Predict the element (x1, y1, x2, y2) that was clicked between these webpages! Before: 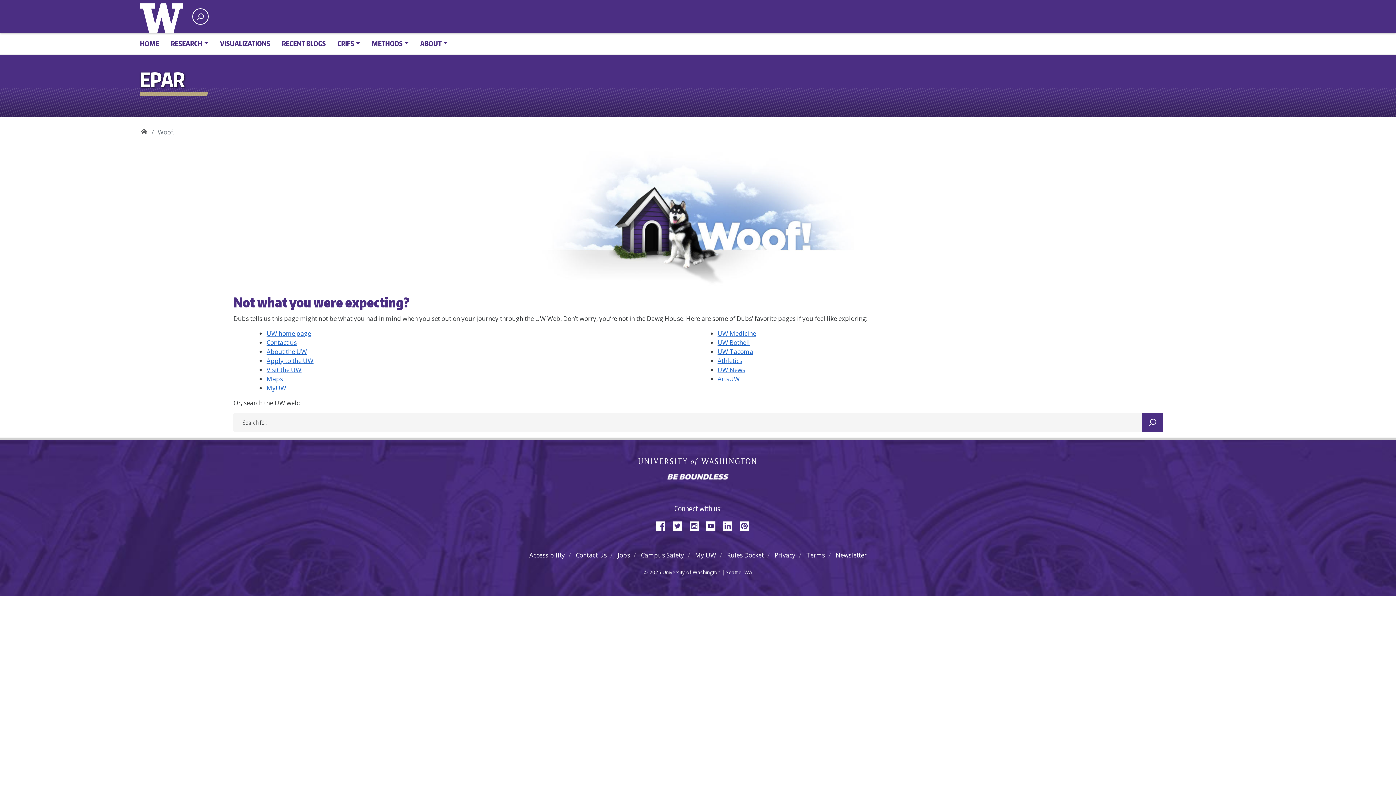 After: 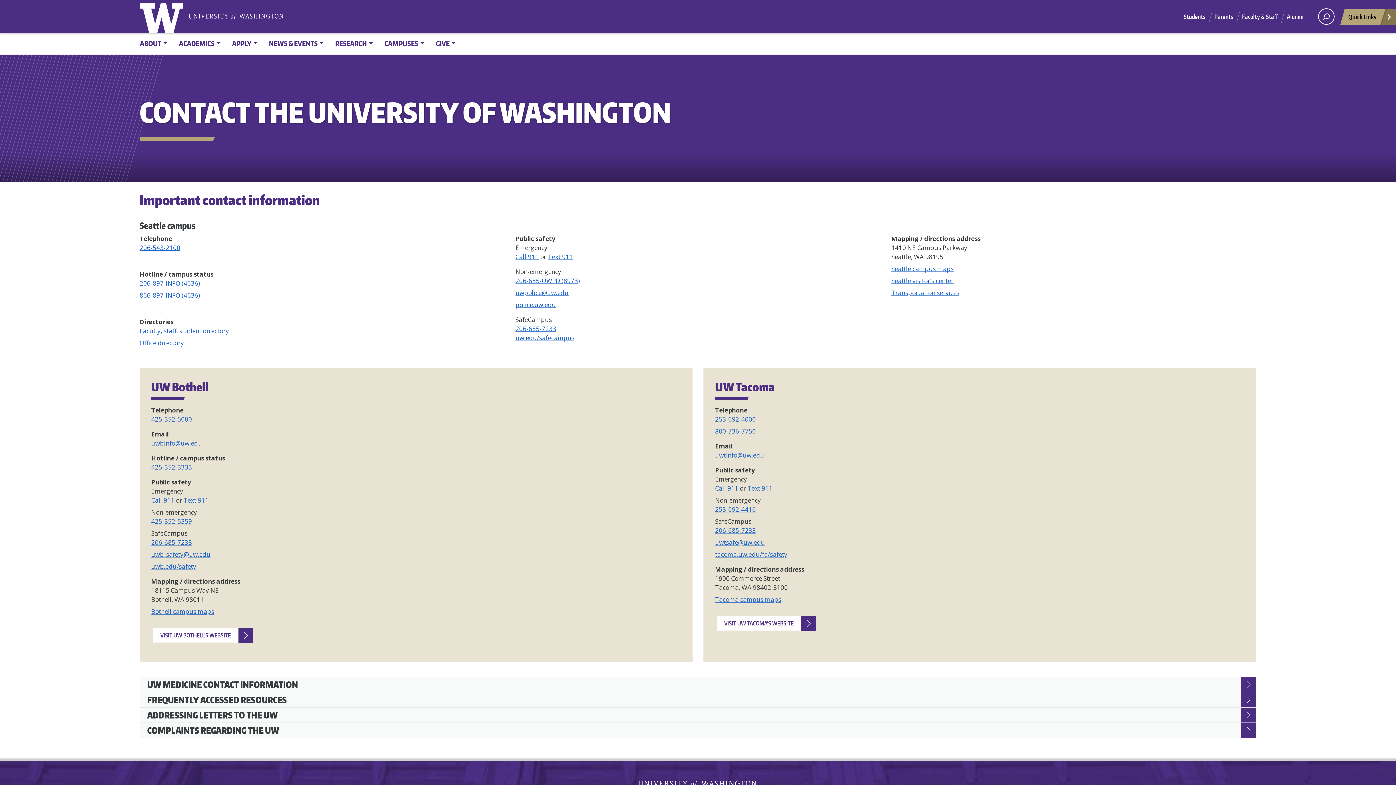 Action: bbox: (266, 338, 296, 346) label: Contact us